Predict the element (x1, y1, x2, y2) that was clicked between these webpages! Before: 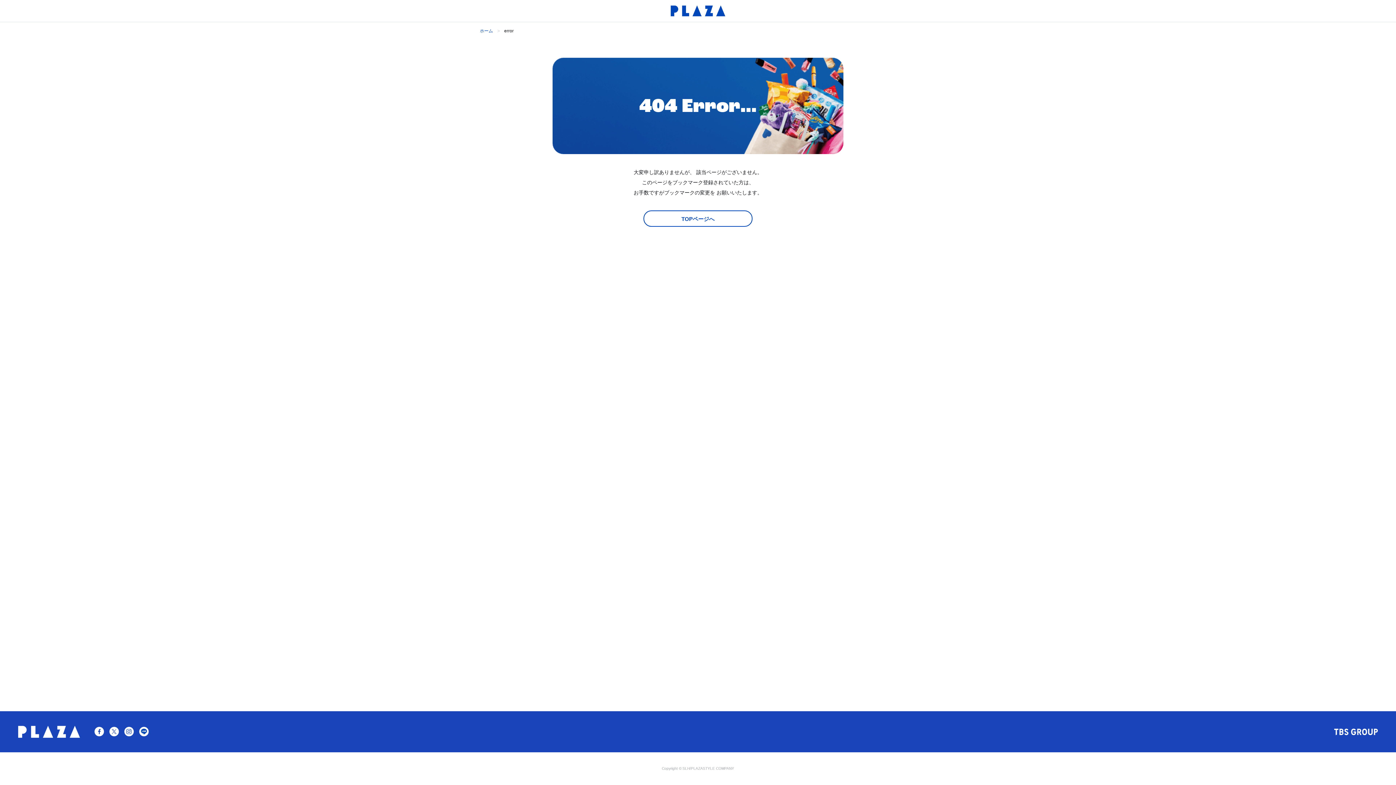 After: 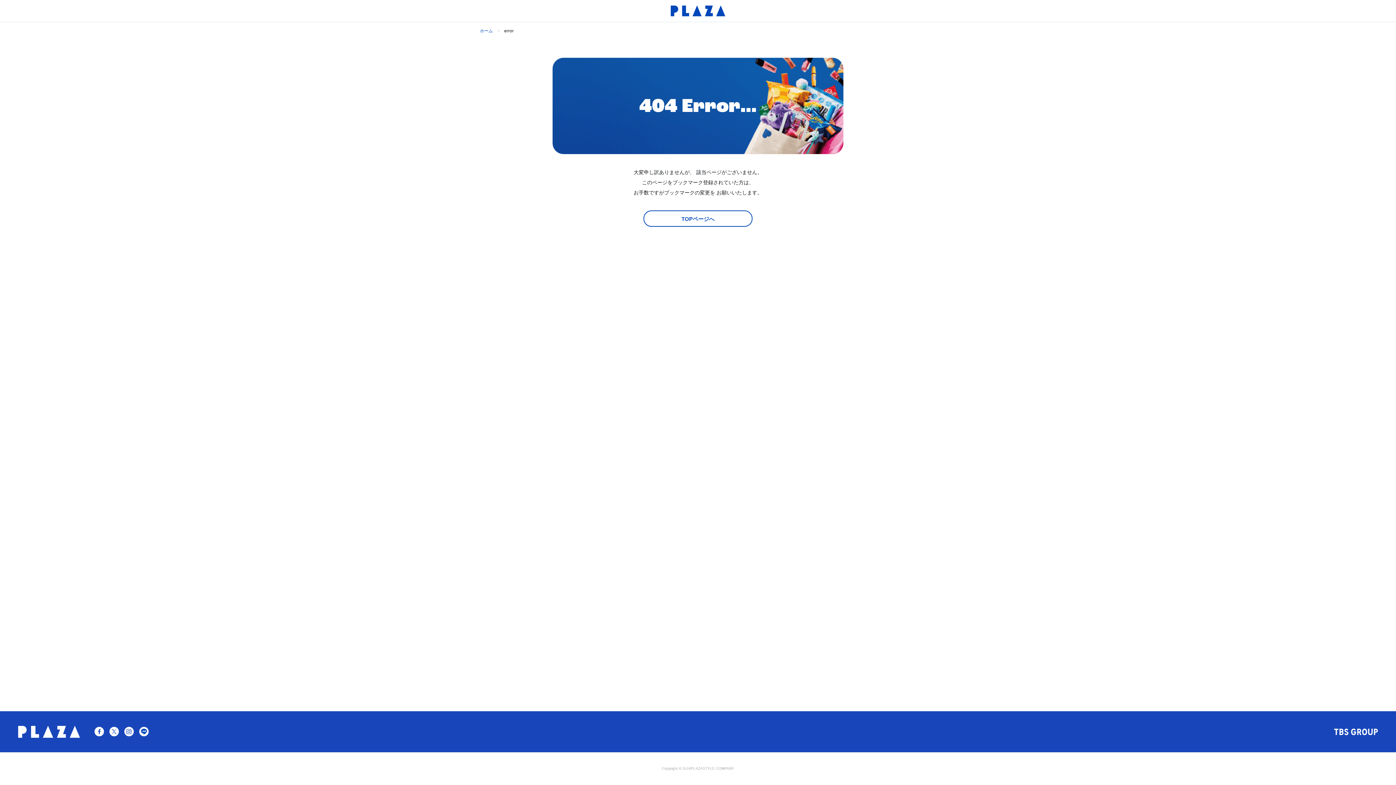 Action: bbox: (94, 728, 104, 733)